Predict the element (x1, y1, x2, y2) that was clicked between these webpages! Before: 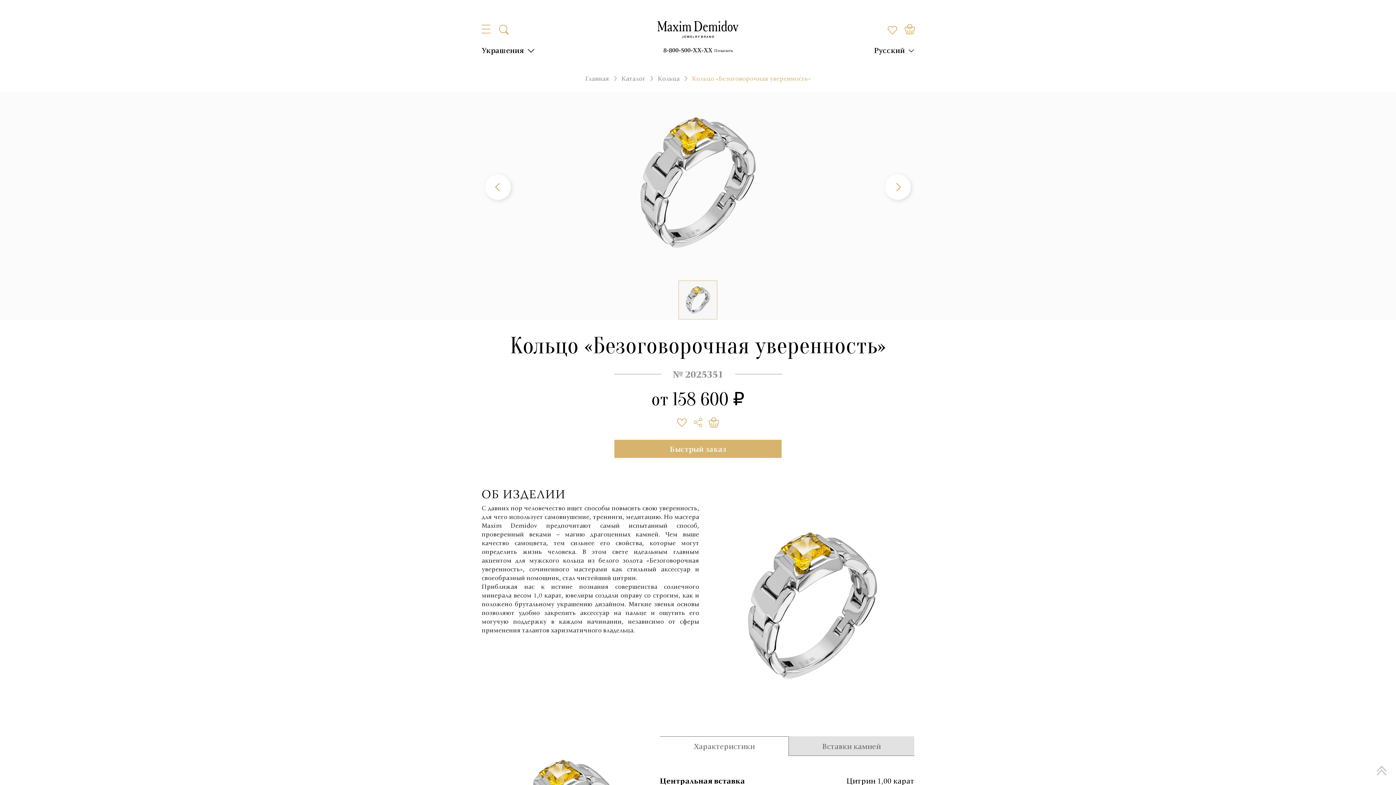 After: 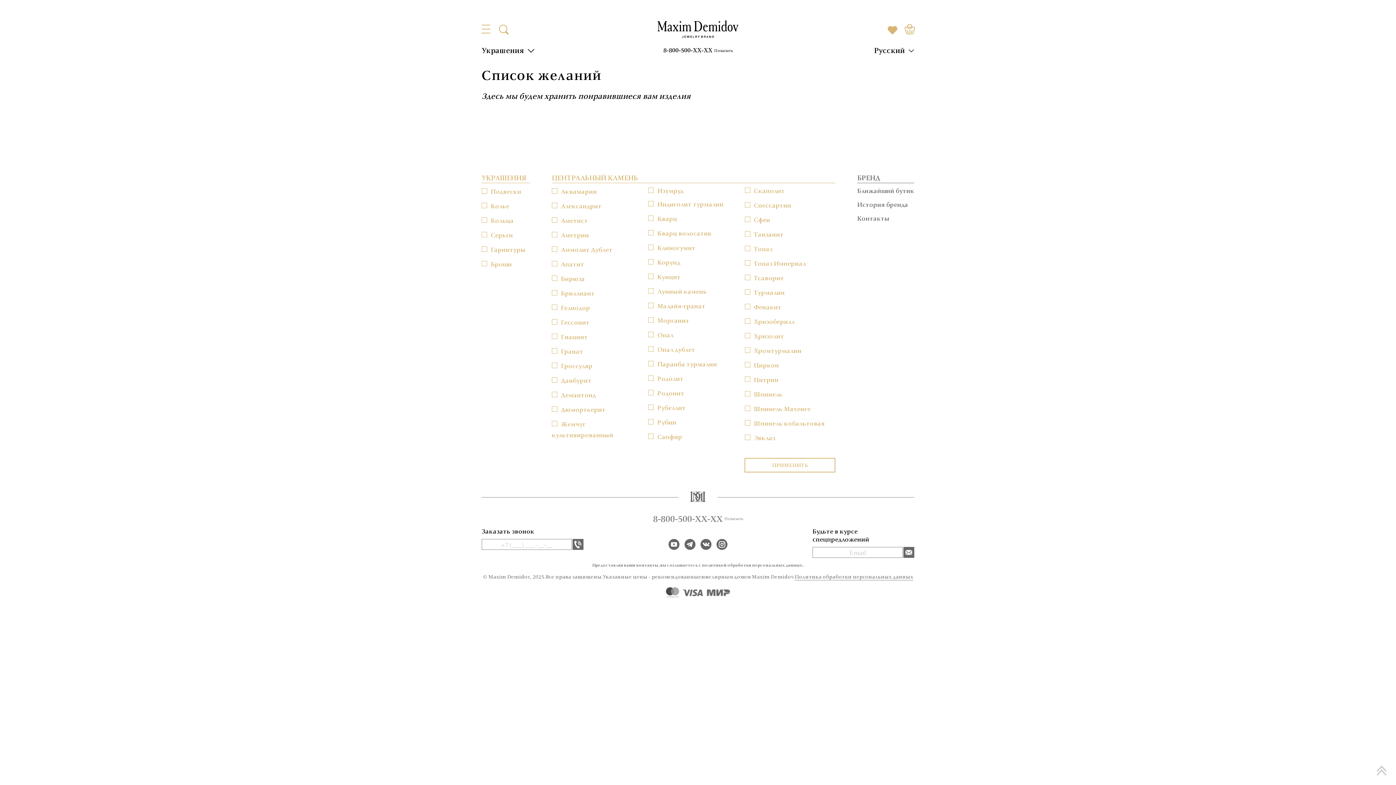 Action: bbox: (888, 24, 897, 33)